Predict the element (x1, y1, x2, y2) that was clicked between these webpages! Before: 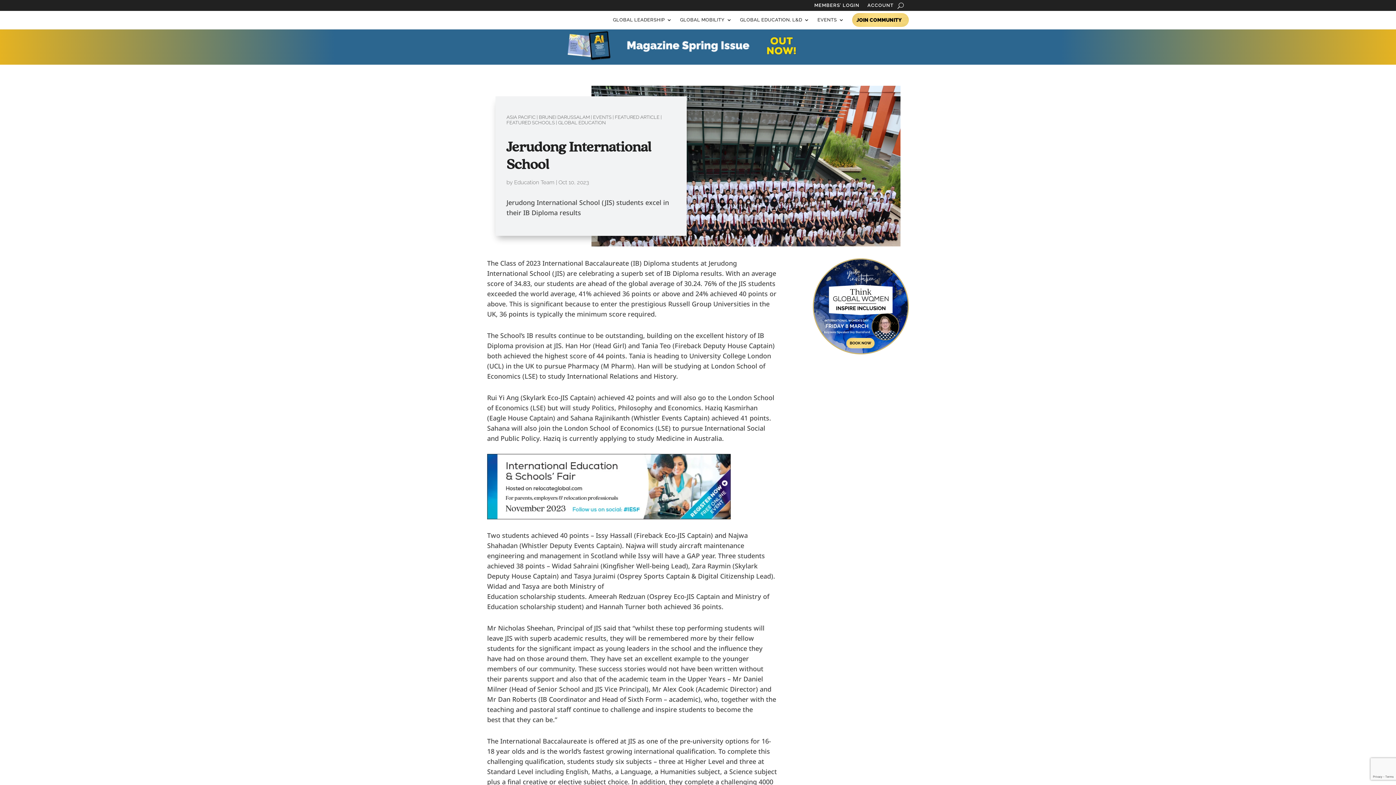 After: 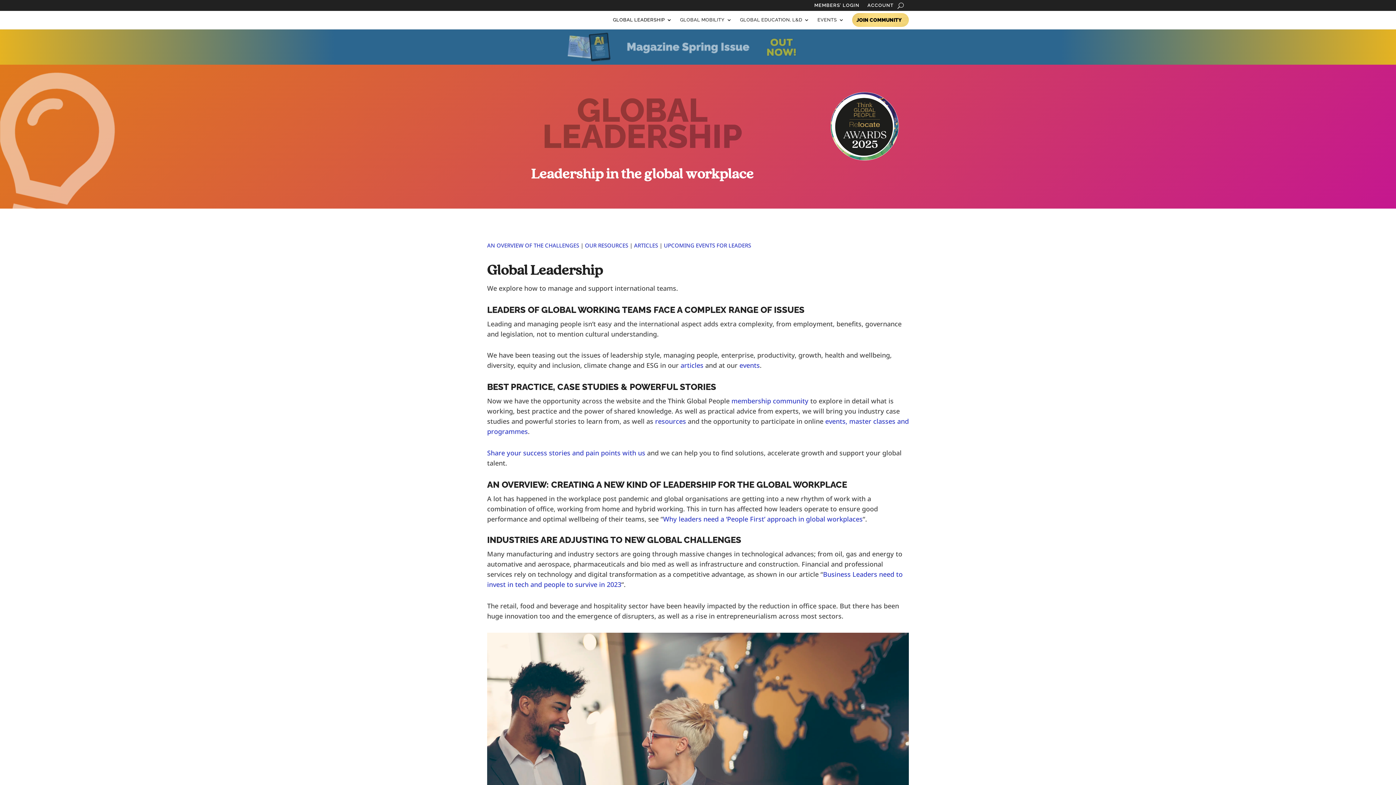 Action: label: GLOBAL LEADERSHIP bbox: (613, 13, 672, 26)